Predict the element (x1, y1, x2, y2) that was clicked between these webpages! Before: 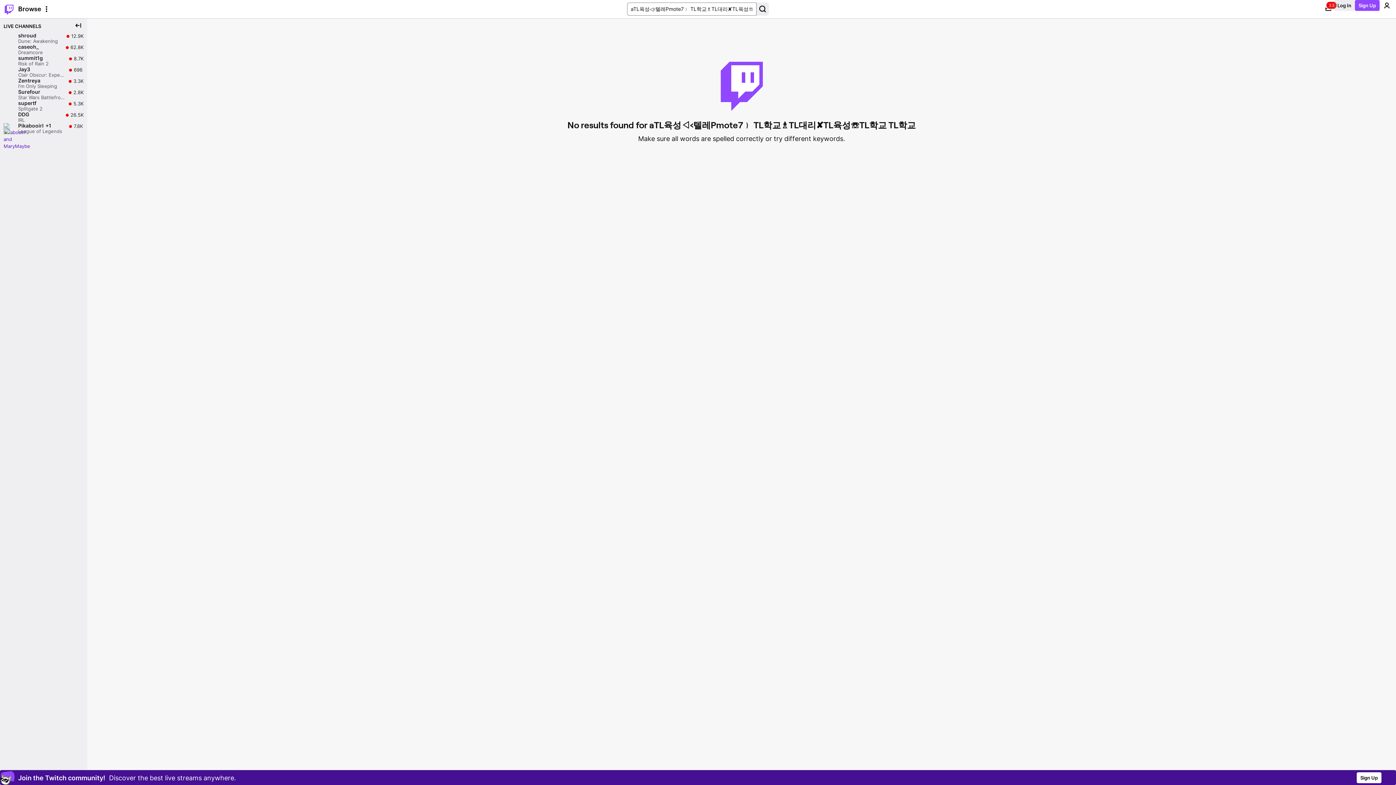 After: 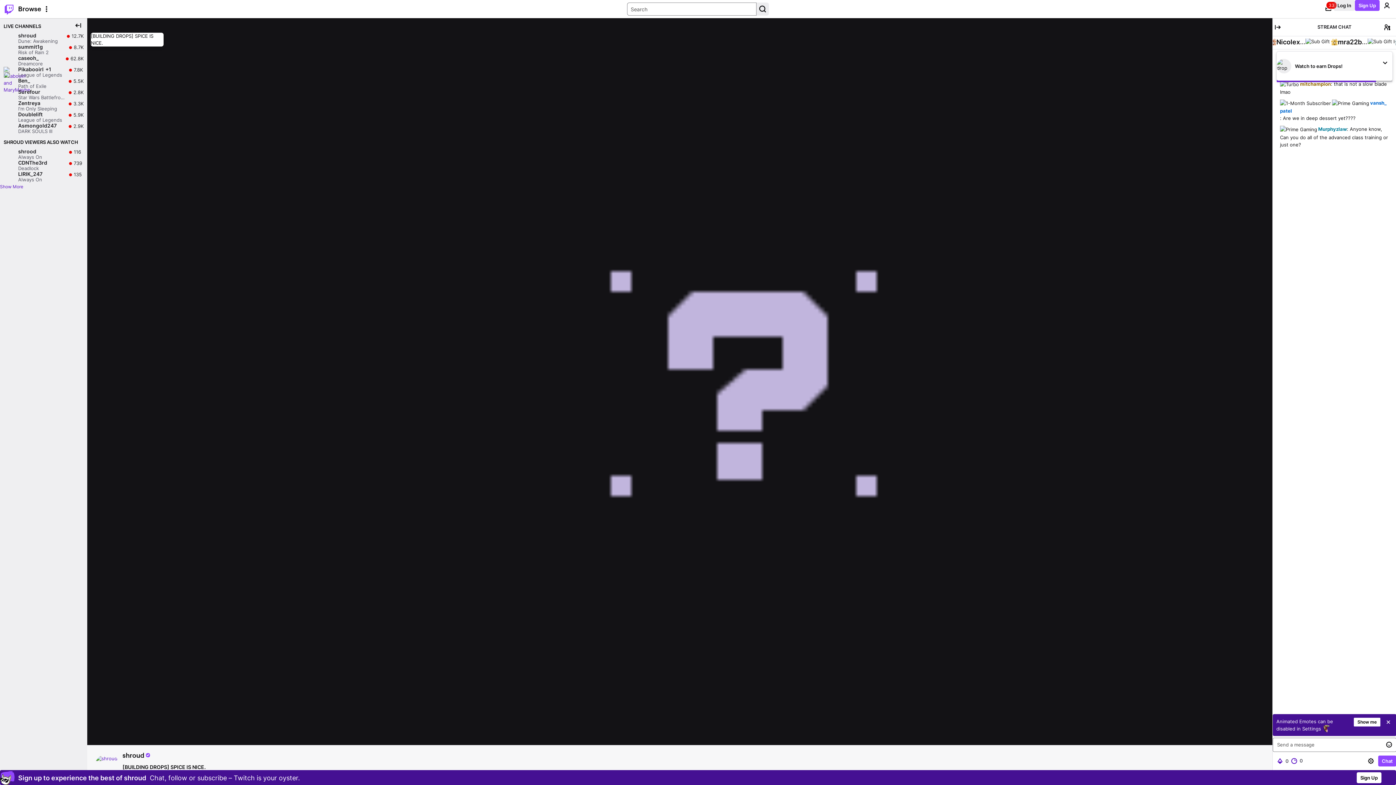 Action: label: shroud

Dune: Awakening

Live

12.9K

12.9K viewers bbox: (0, 32, 87, 44)